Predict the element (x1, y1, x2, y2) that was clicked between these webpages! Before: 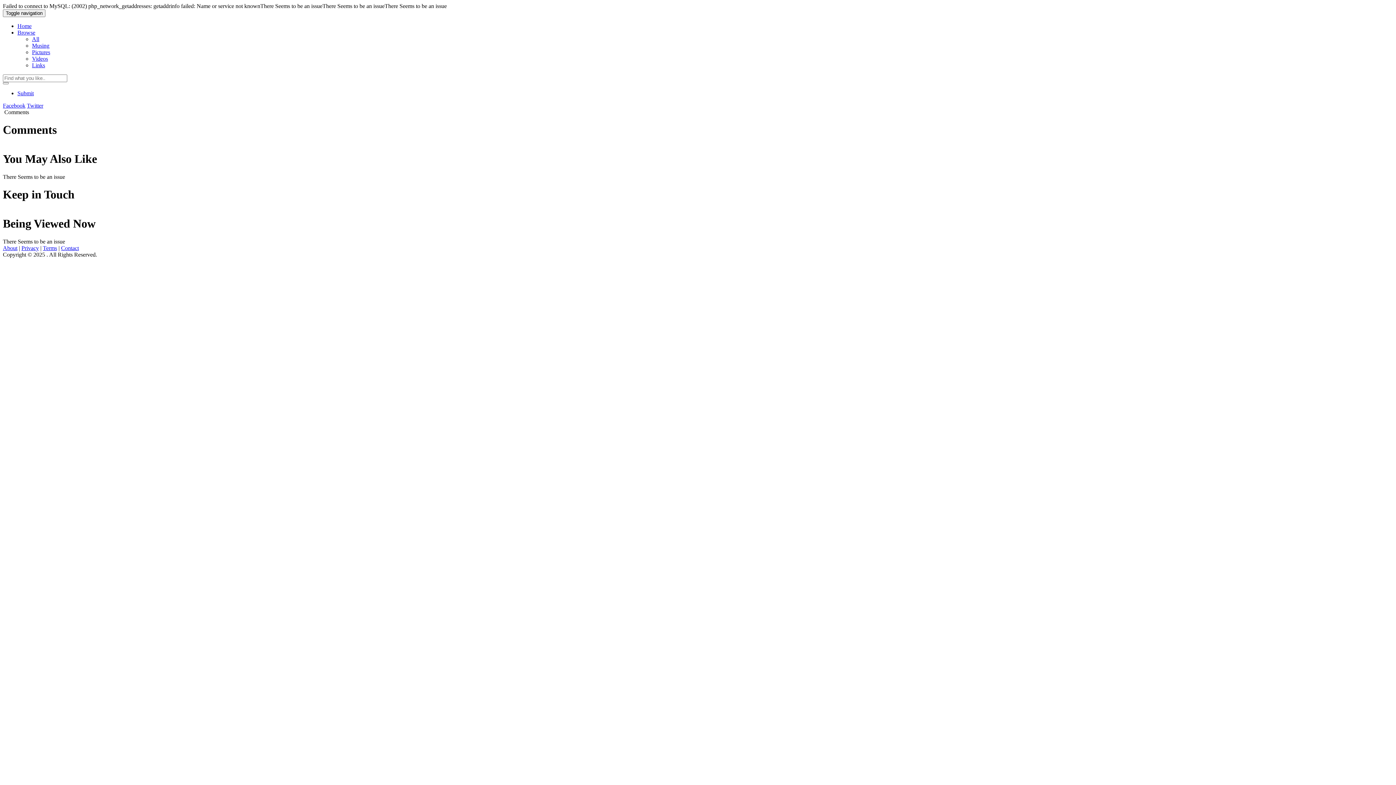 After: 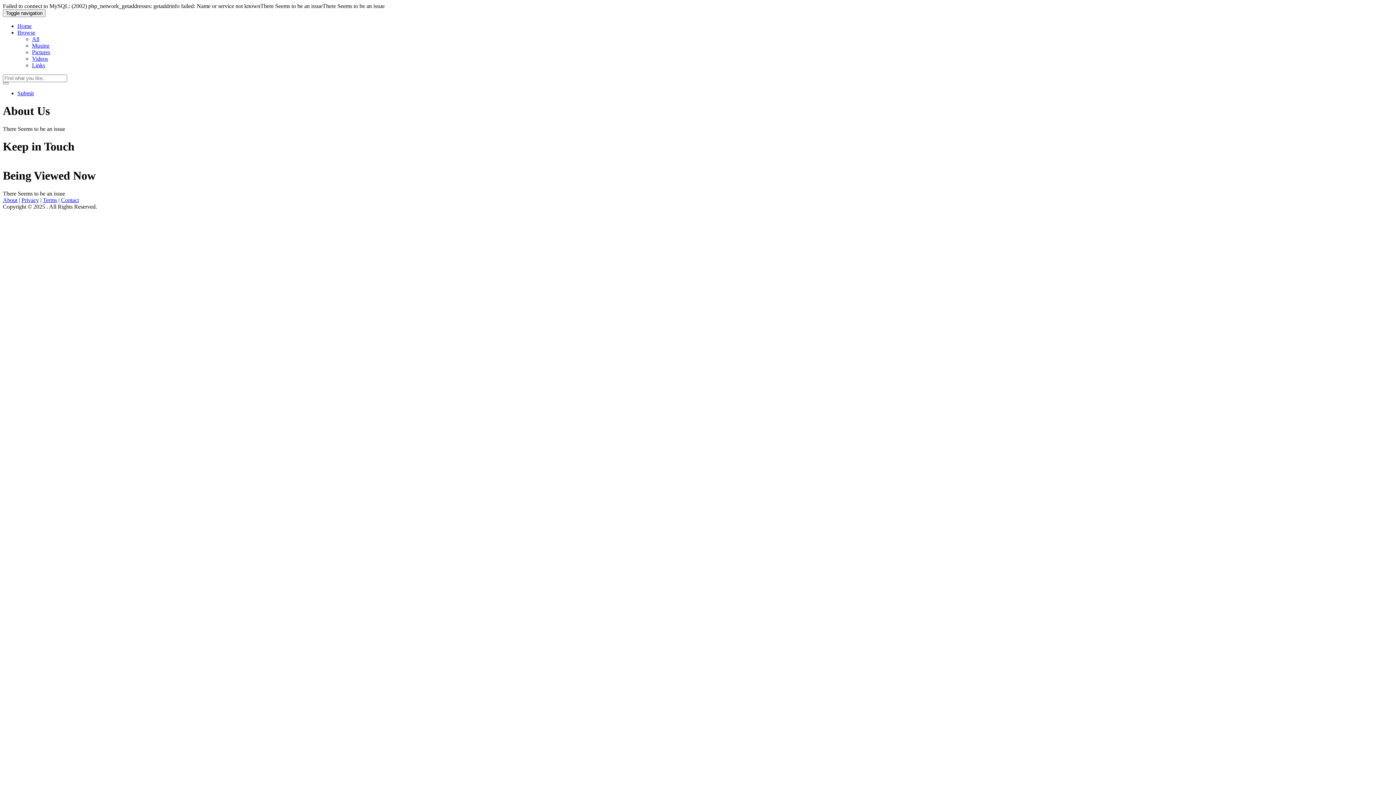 Action: bbox: (2, 244, 17, 251) label: About